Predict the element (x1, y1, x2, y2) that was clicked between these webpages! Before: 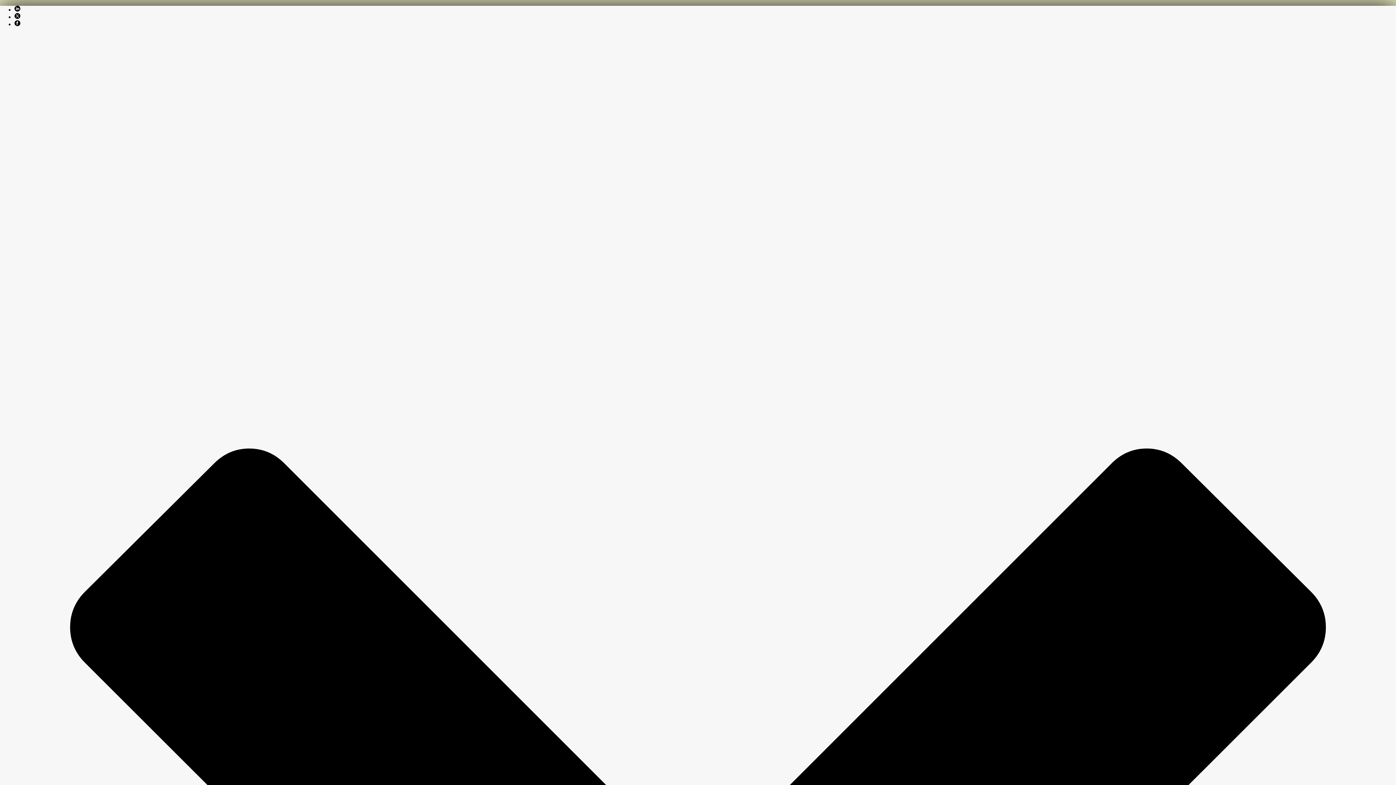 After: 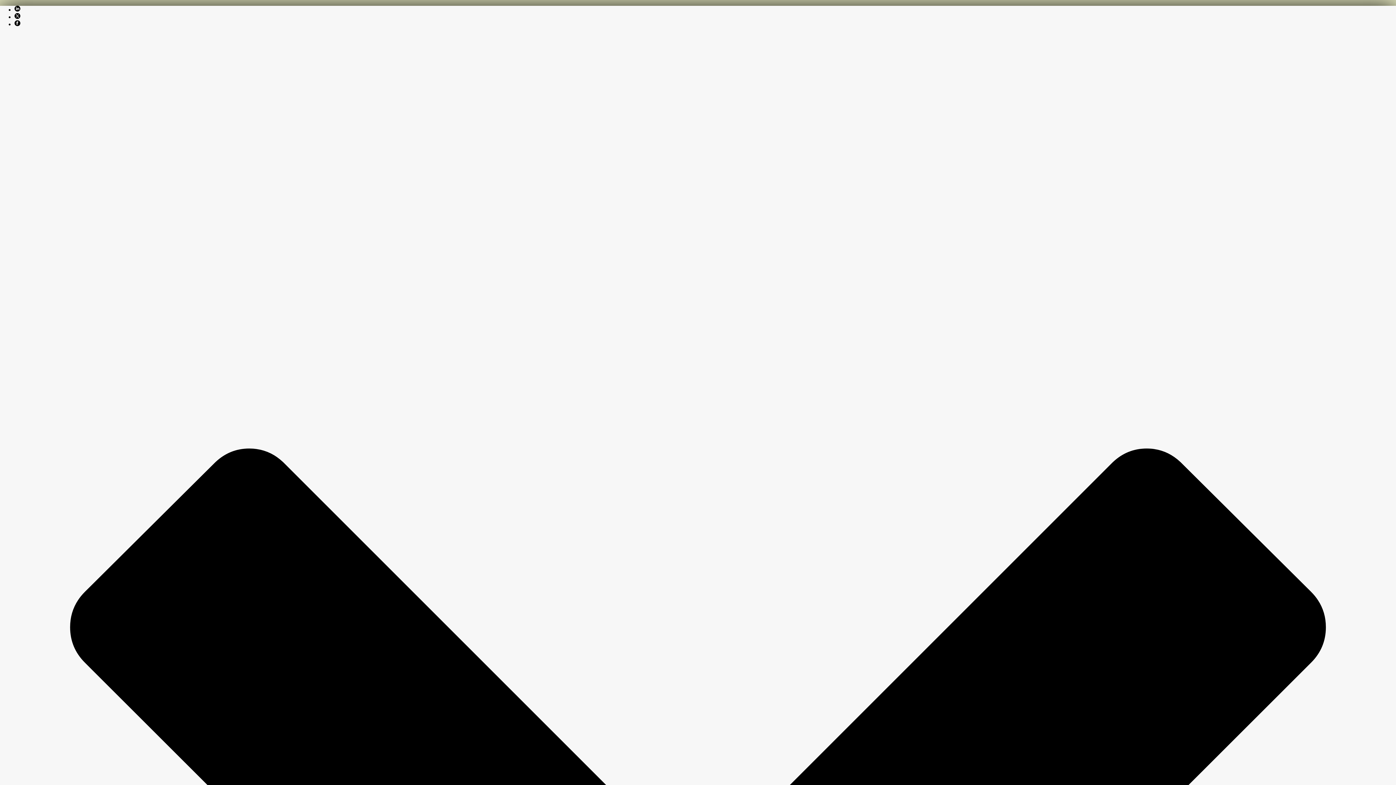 Action: bbox: (14, 6, 20, 12)